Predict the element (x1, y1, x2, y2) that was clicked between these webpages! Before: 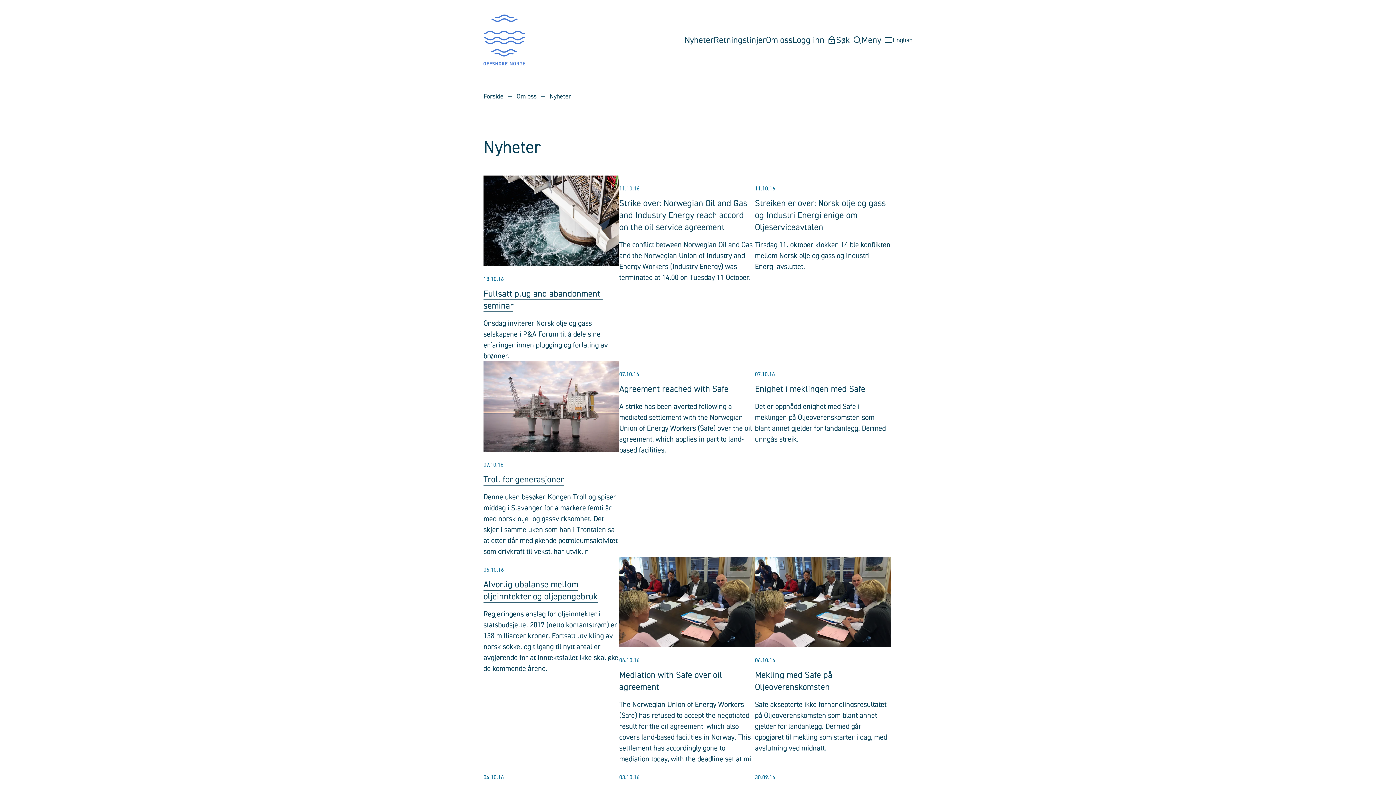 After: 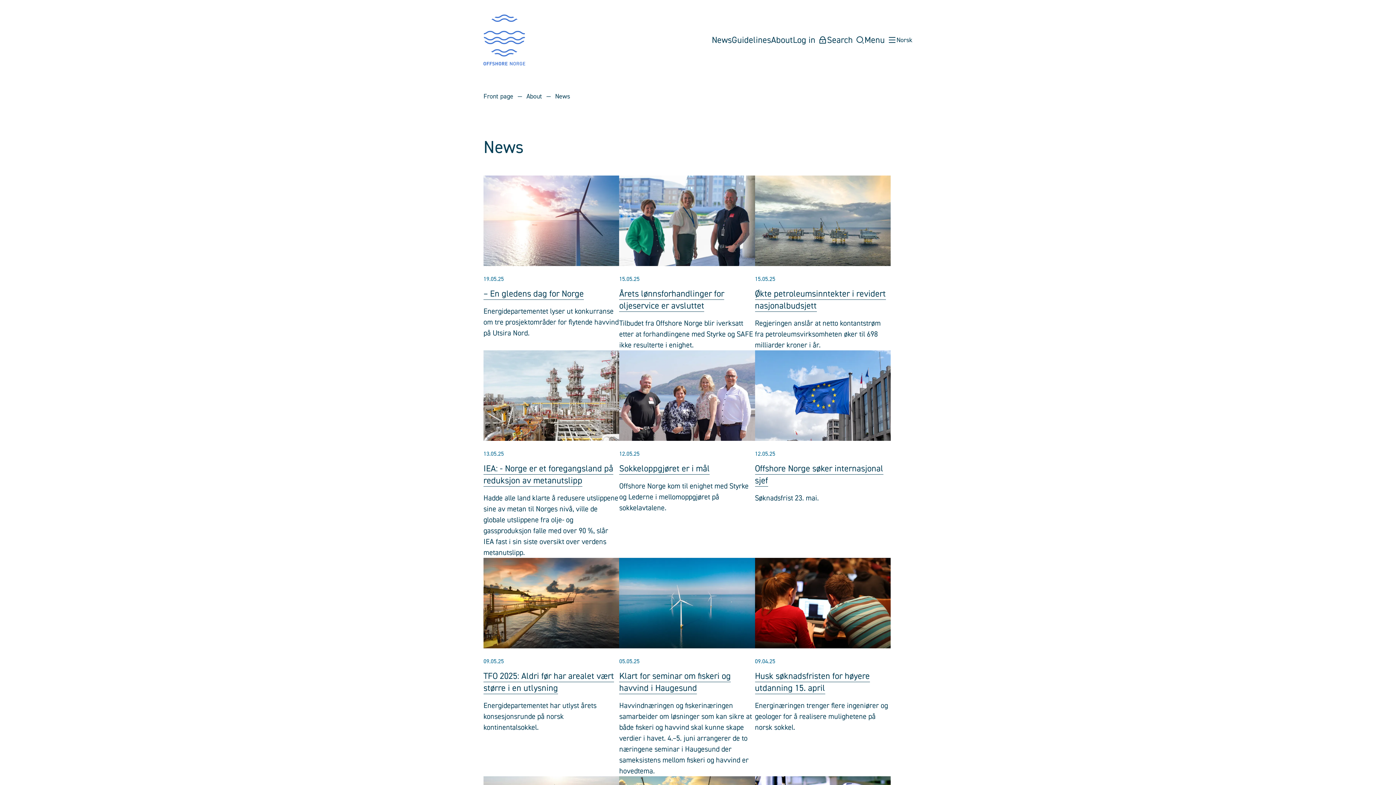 Action: label: English bbox: (893, 34, 912, 45)